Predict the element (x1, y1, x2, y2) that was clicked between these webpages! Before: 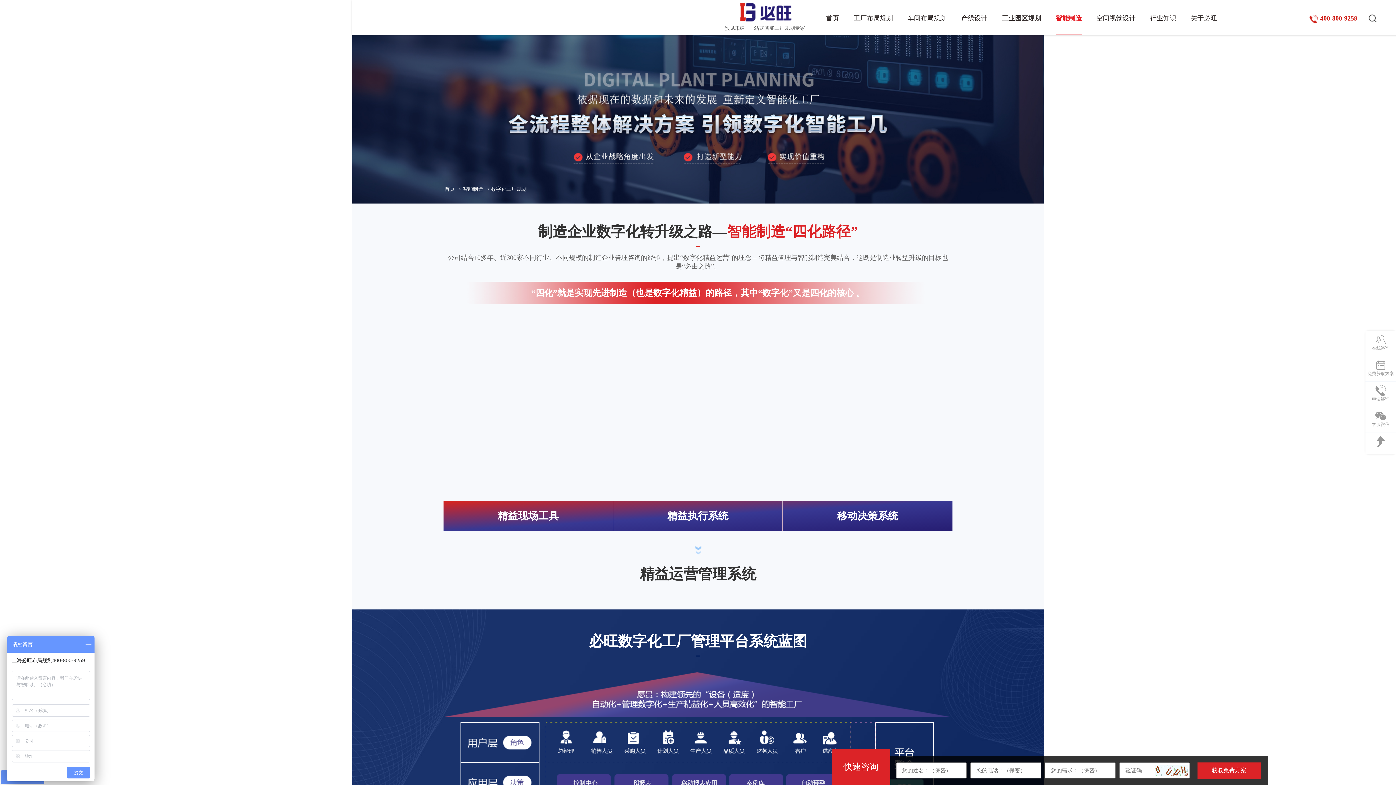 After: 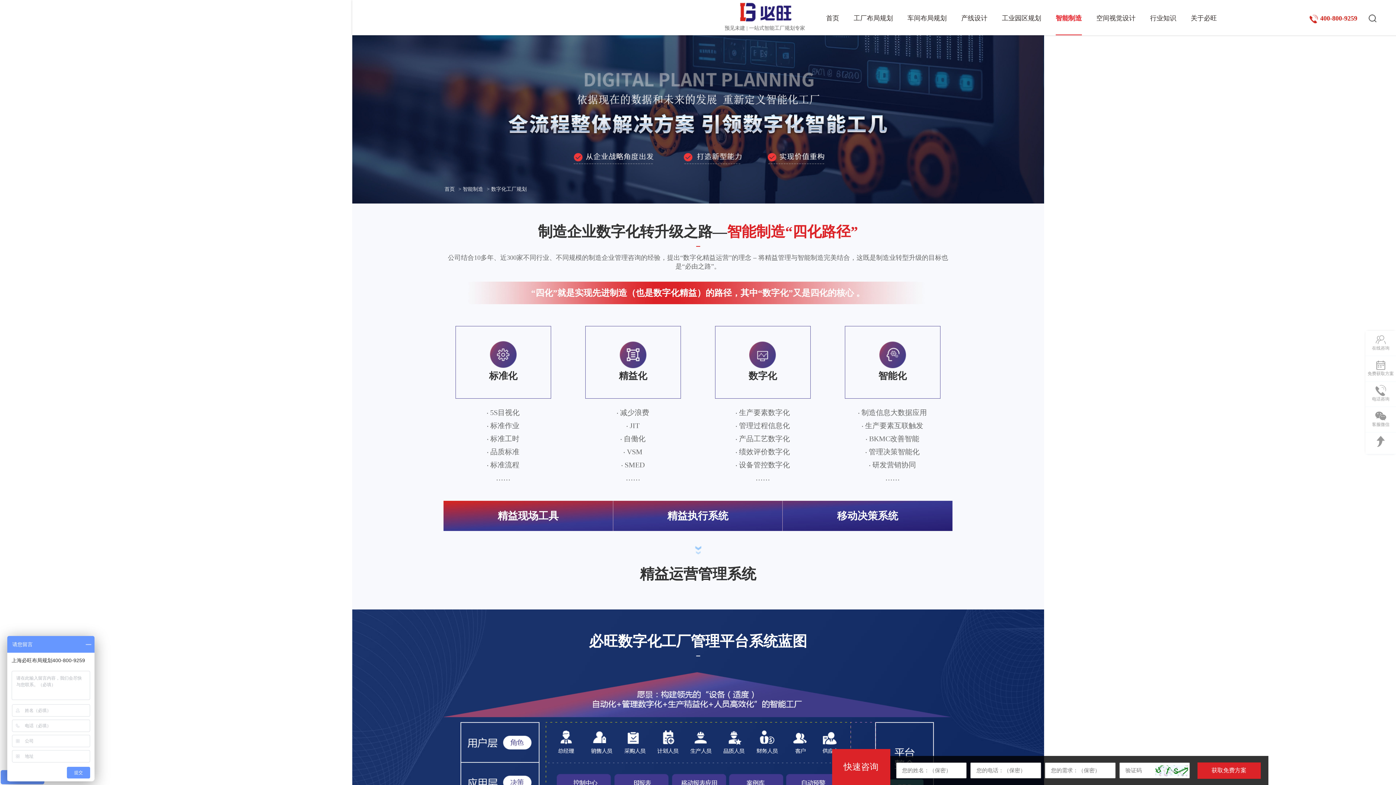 Action: label: > 数字化工厂规划 bbox: (486, 186, 526, 191)